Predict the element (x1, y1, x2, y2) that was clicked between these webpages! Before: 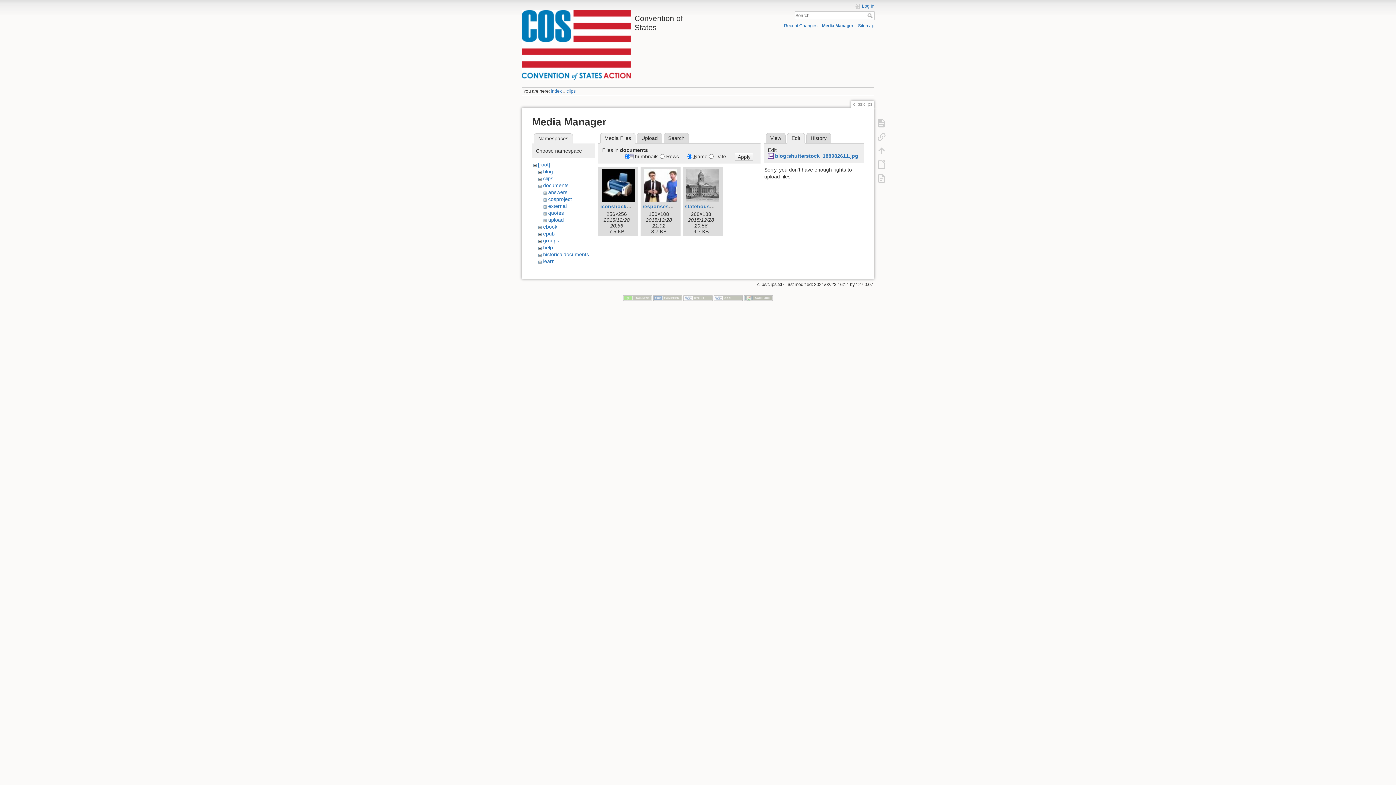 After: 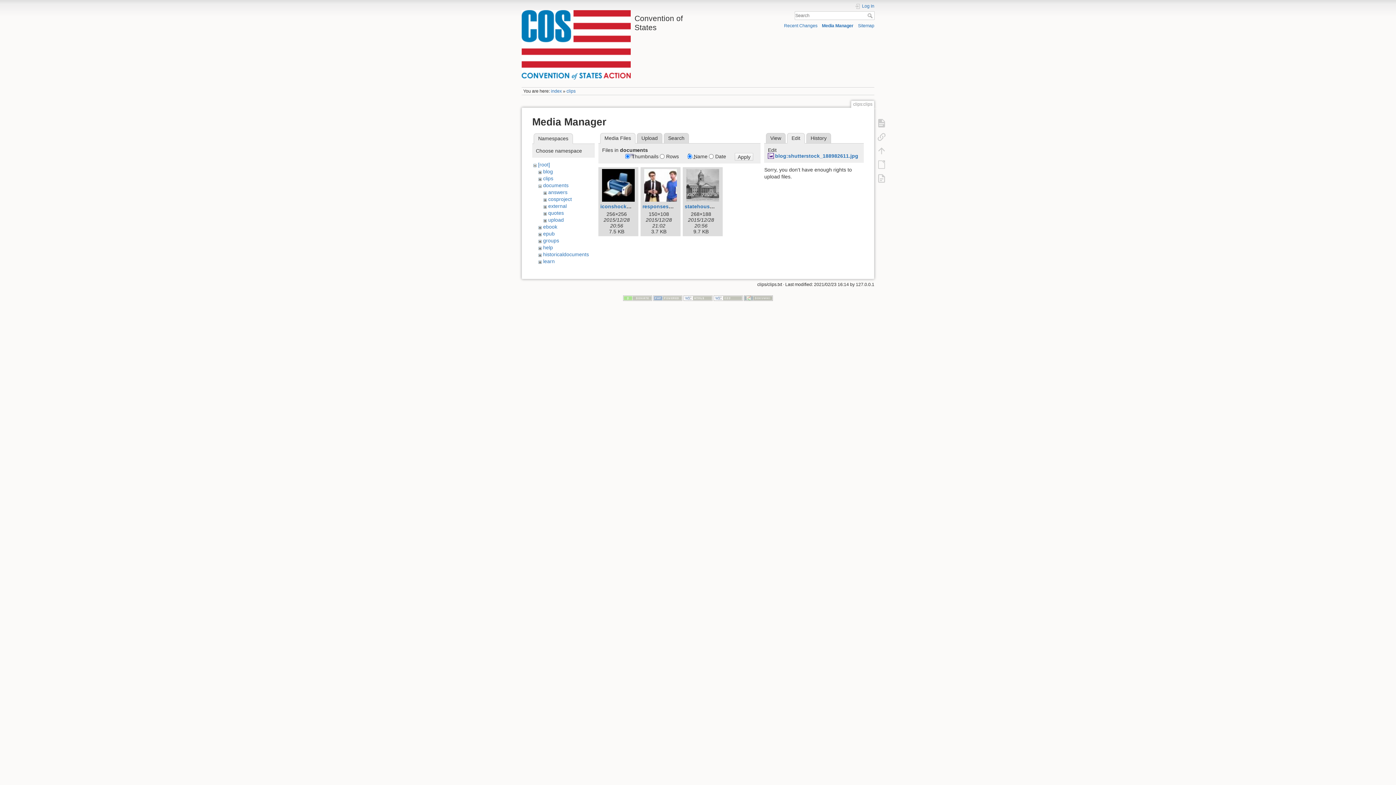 Action: label: documents bbox: (543, 182, 568, 188)